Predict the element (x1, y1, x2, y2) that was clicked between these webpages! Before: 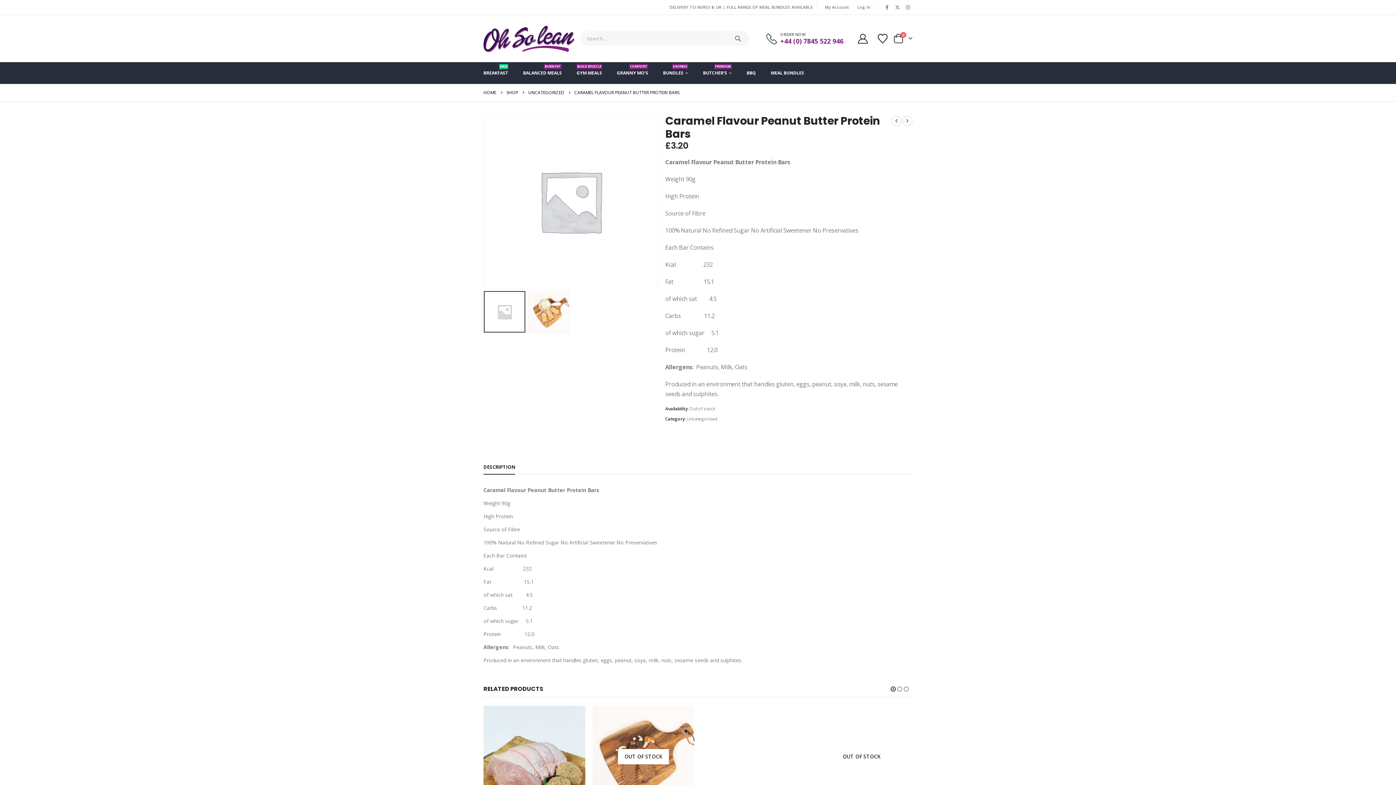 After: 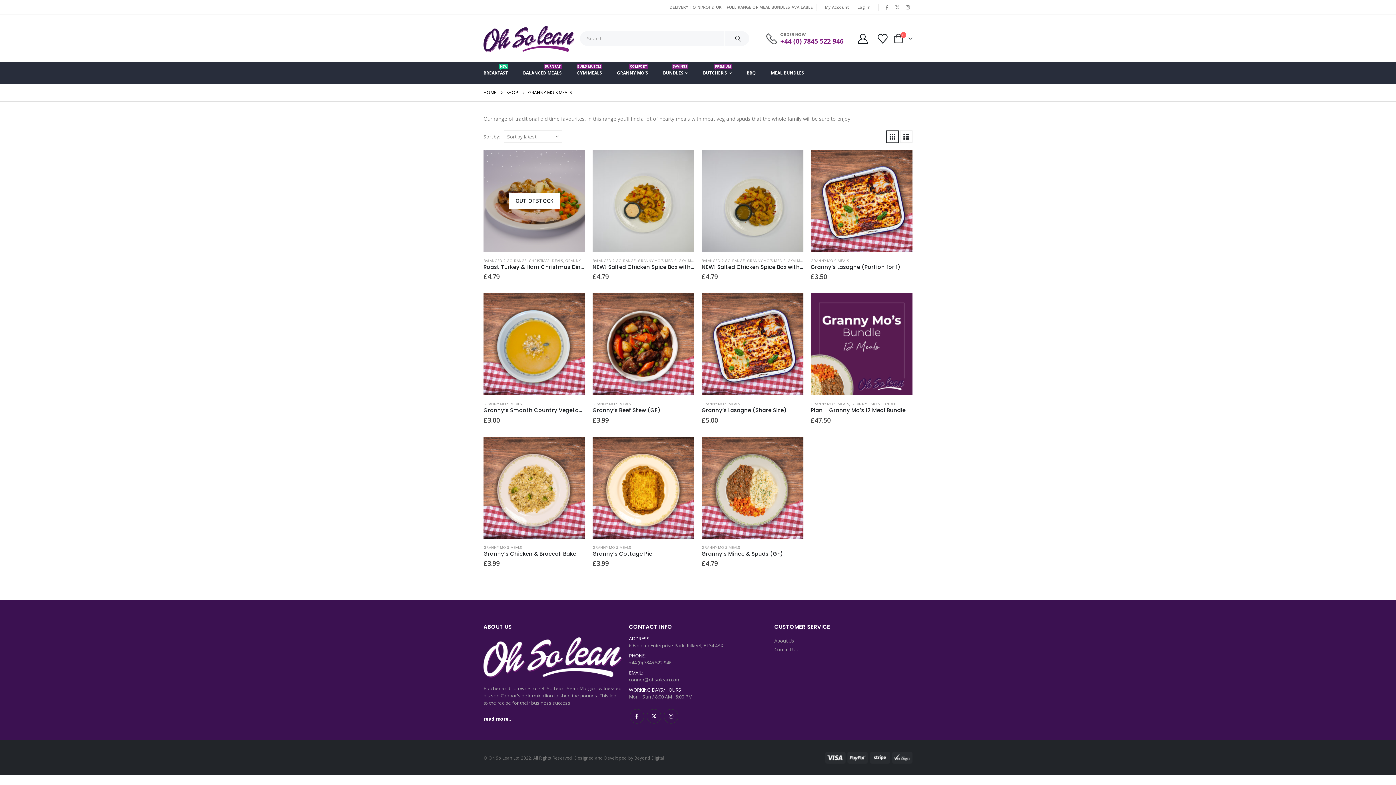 Action: label: GRANNY MO’S
COMFORT bbox: (609, 62, 655, 84)